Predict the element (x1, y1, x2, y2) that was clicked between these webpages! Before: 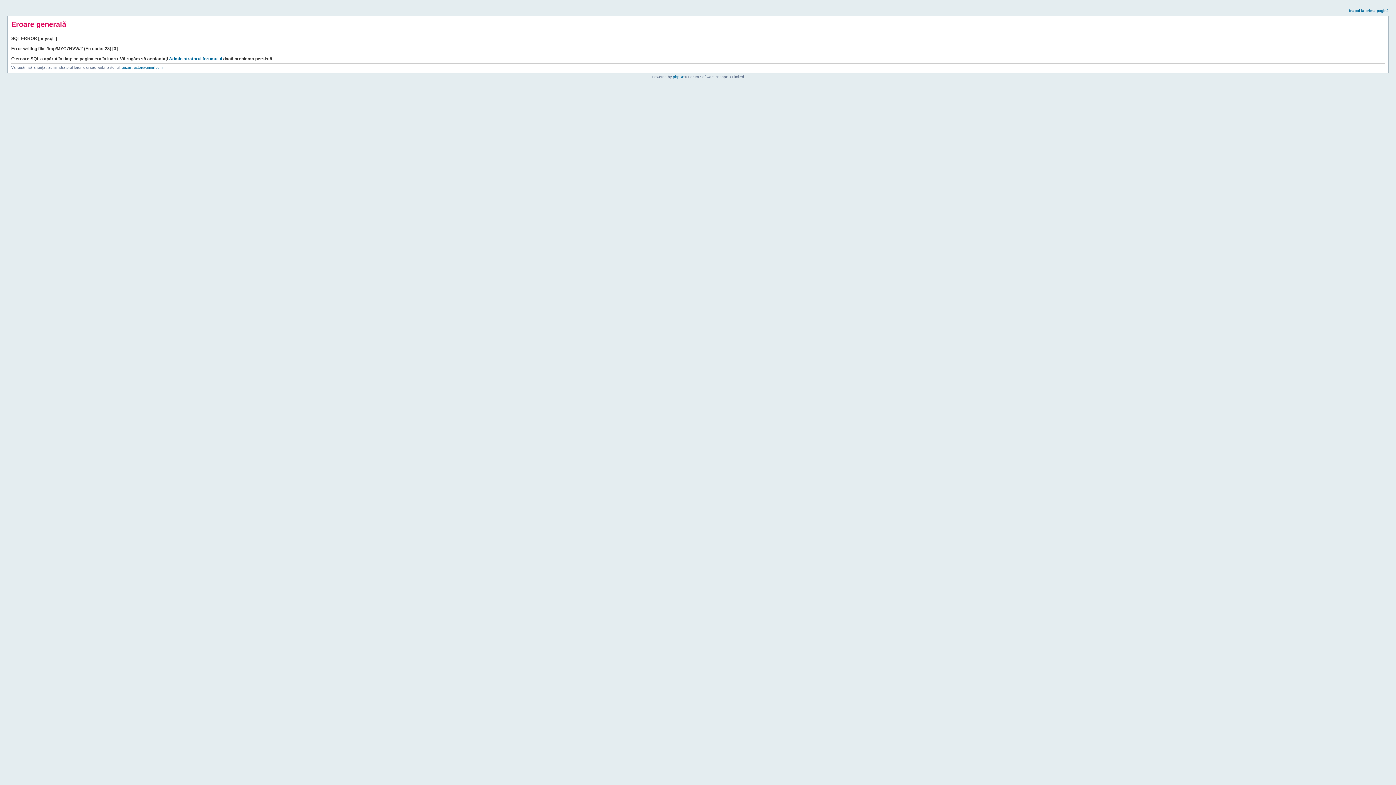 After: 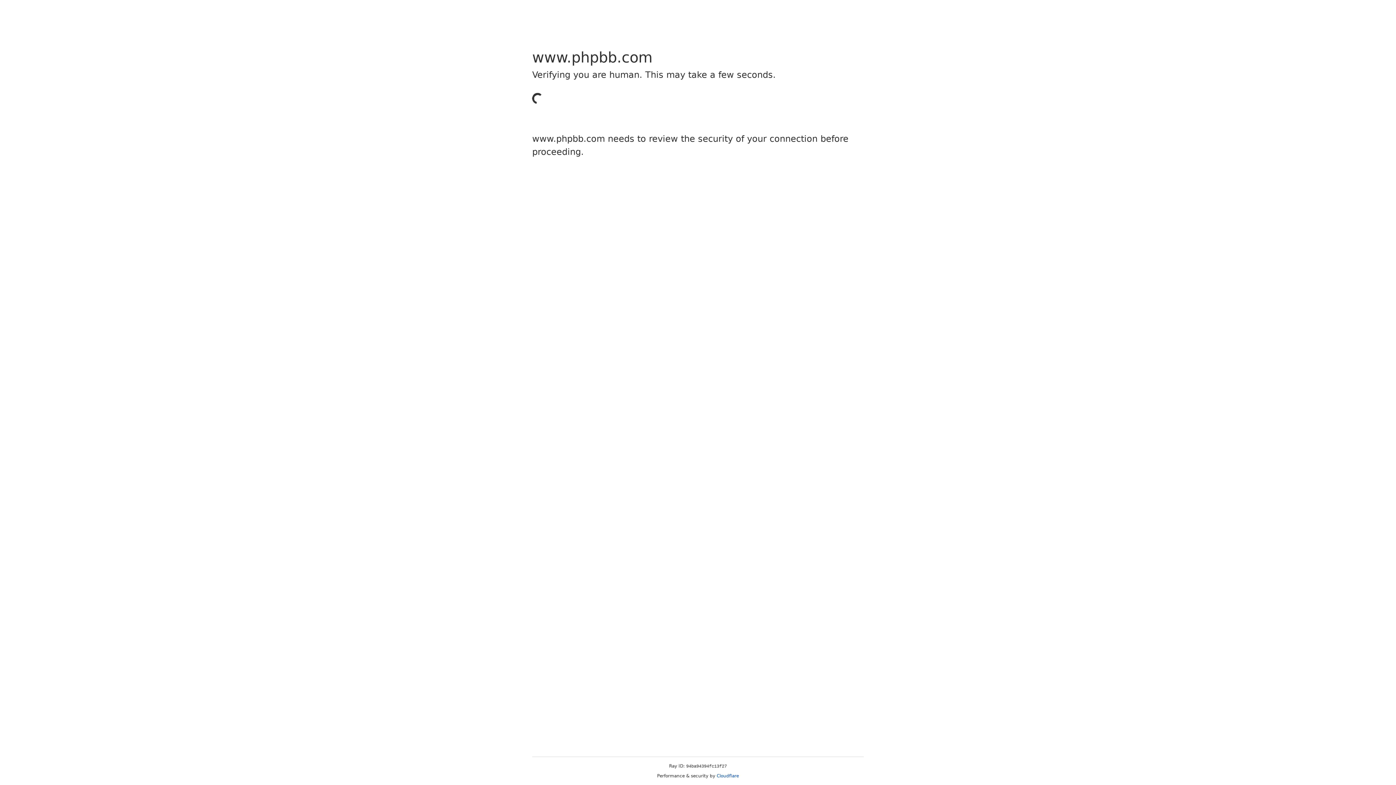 Action: bbox: (673, 74, 684, 78) label: phpBB